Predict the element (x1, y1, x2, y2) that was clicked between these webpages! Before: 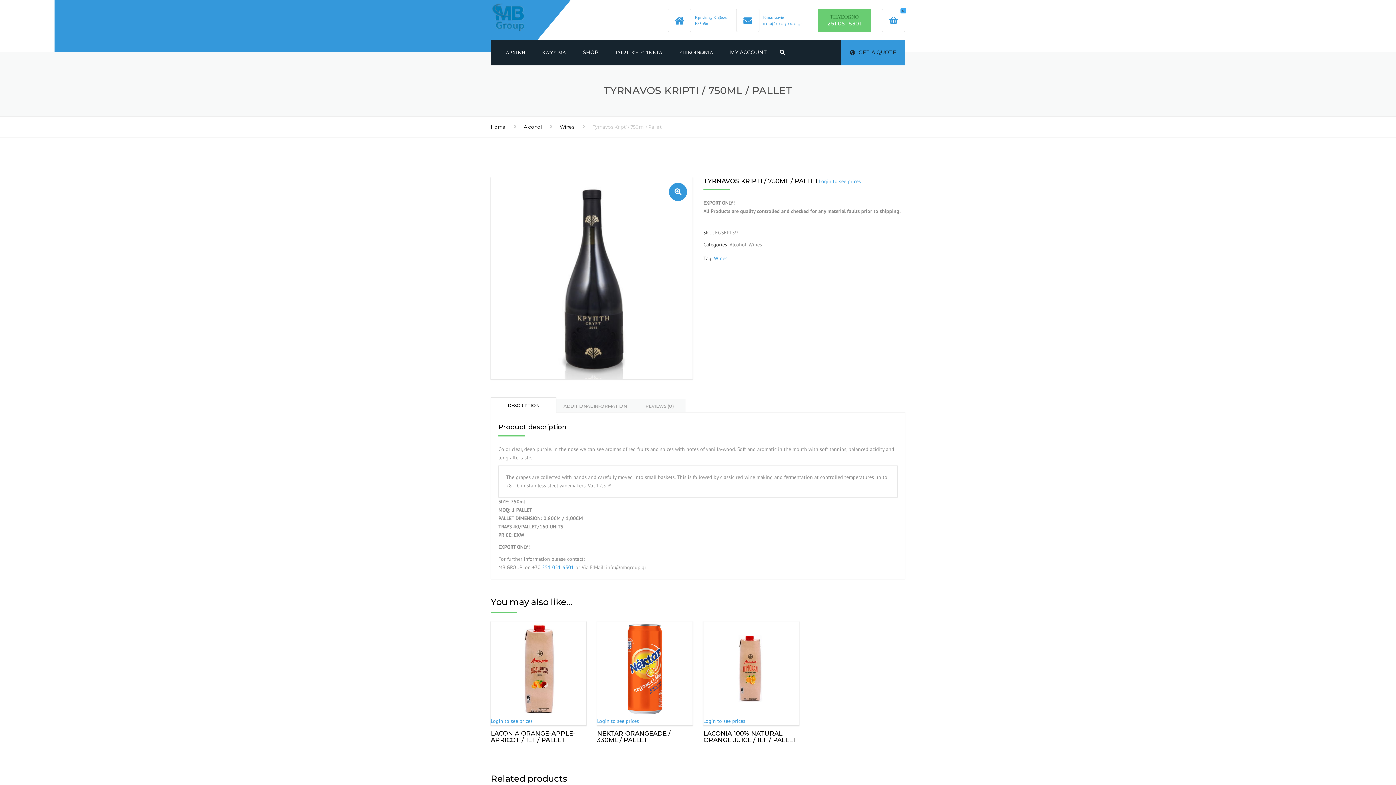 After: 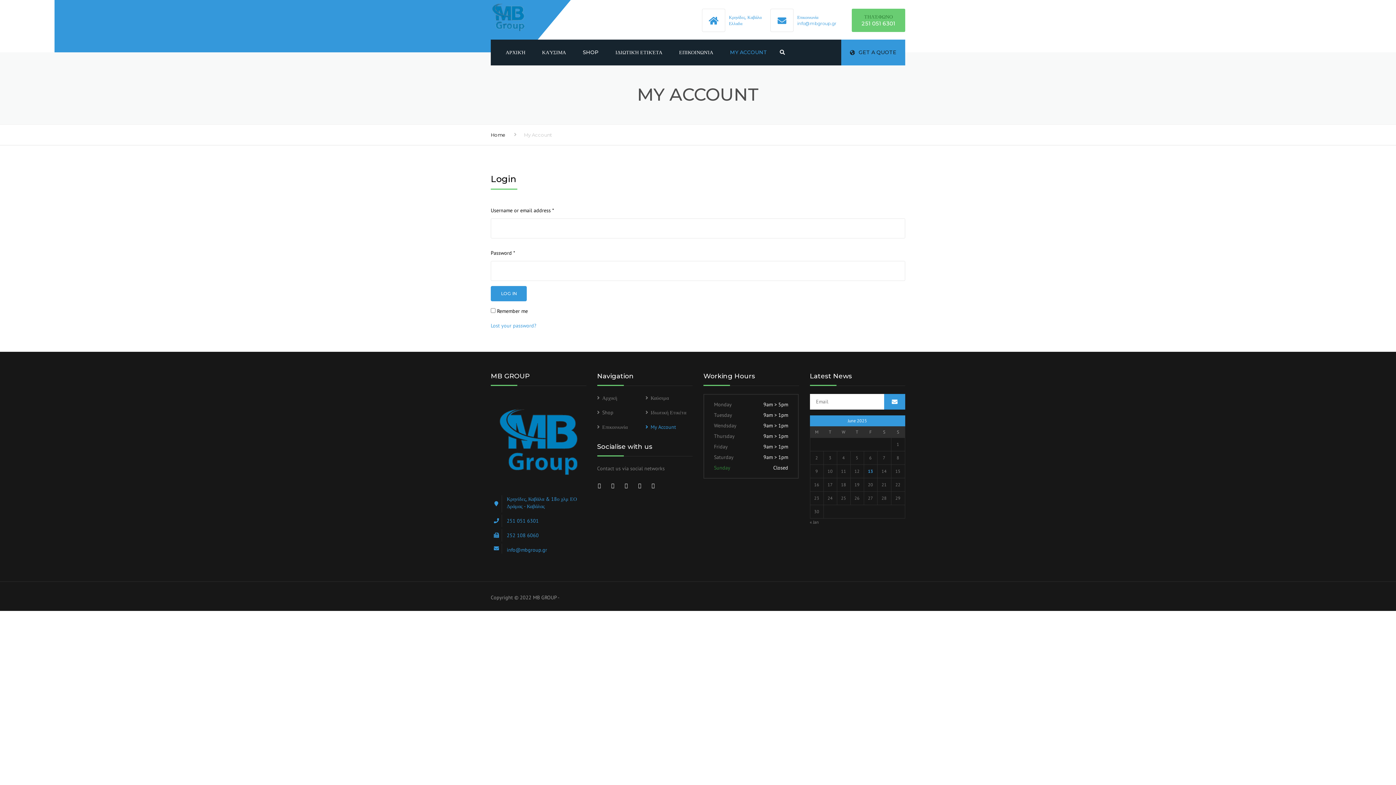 Action: bbox: (722, 39, 774, 65) label: MY ACCOUNT